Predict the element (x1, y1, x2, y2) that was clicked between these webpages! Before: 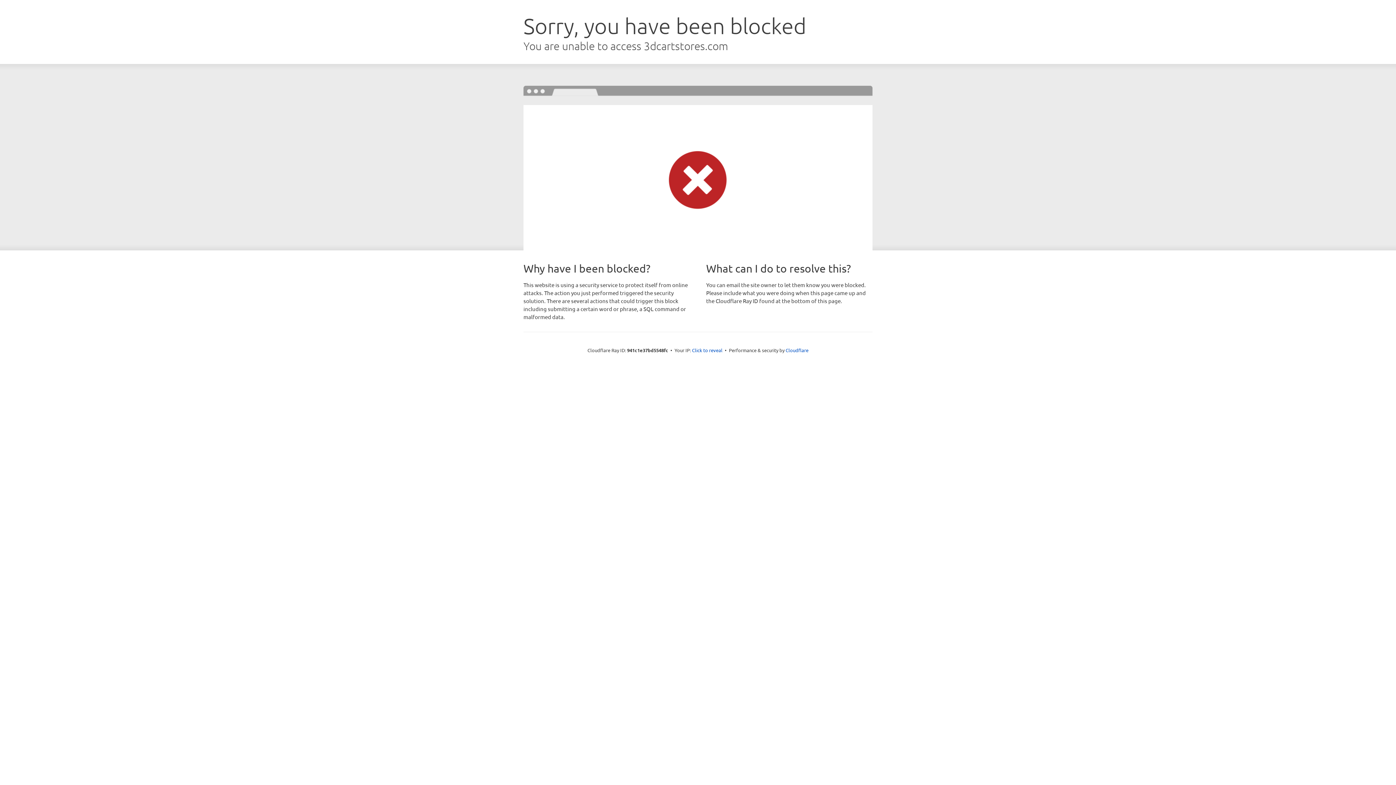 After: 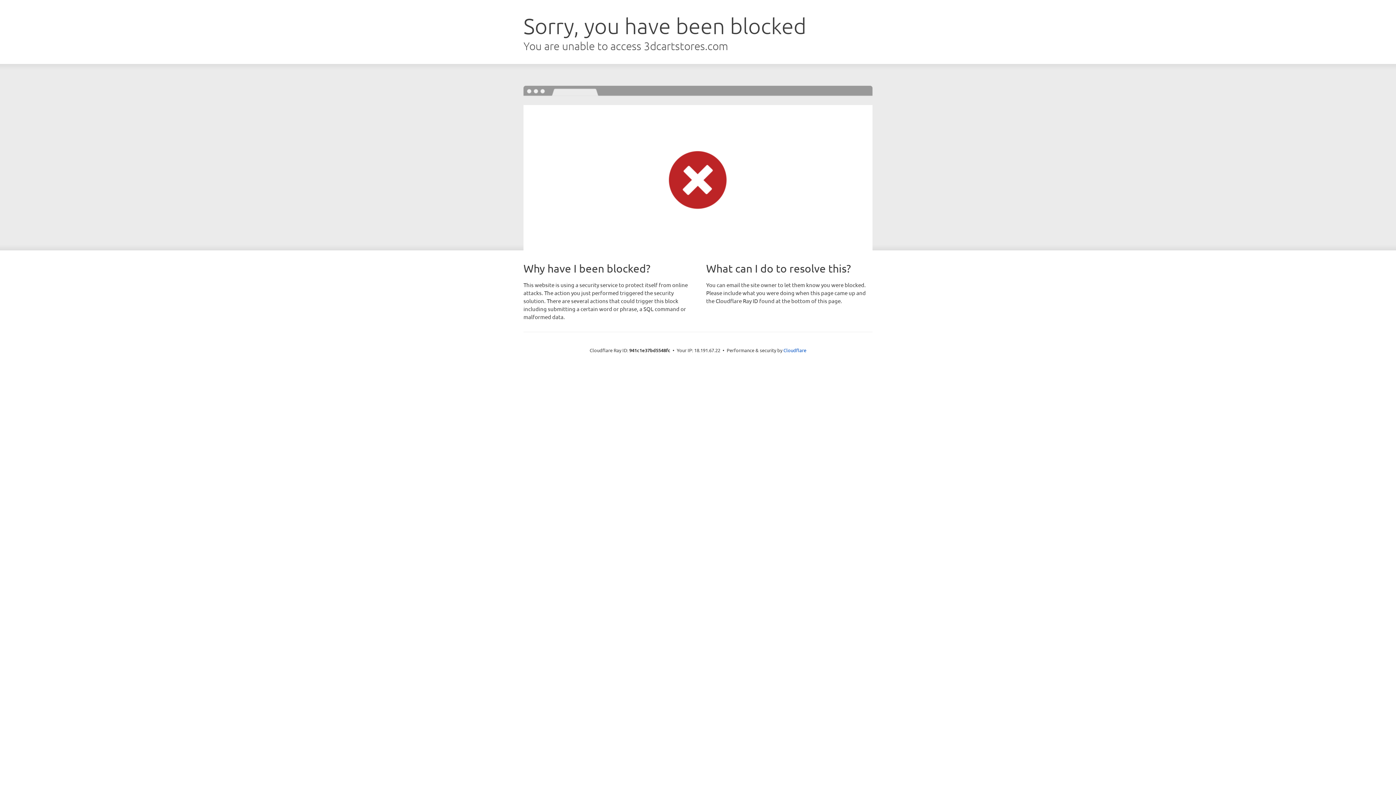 Action: bbox: (692, 346, 722, 353) label: Click to reveal